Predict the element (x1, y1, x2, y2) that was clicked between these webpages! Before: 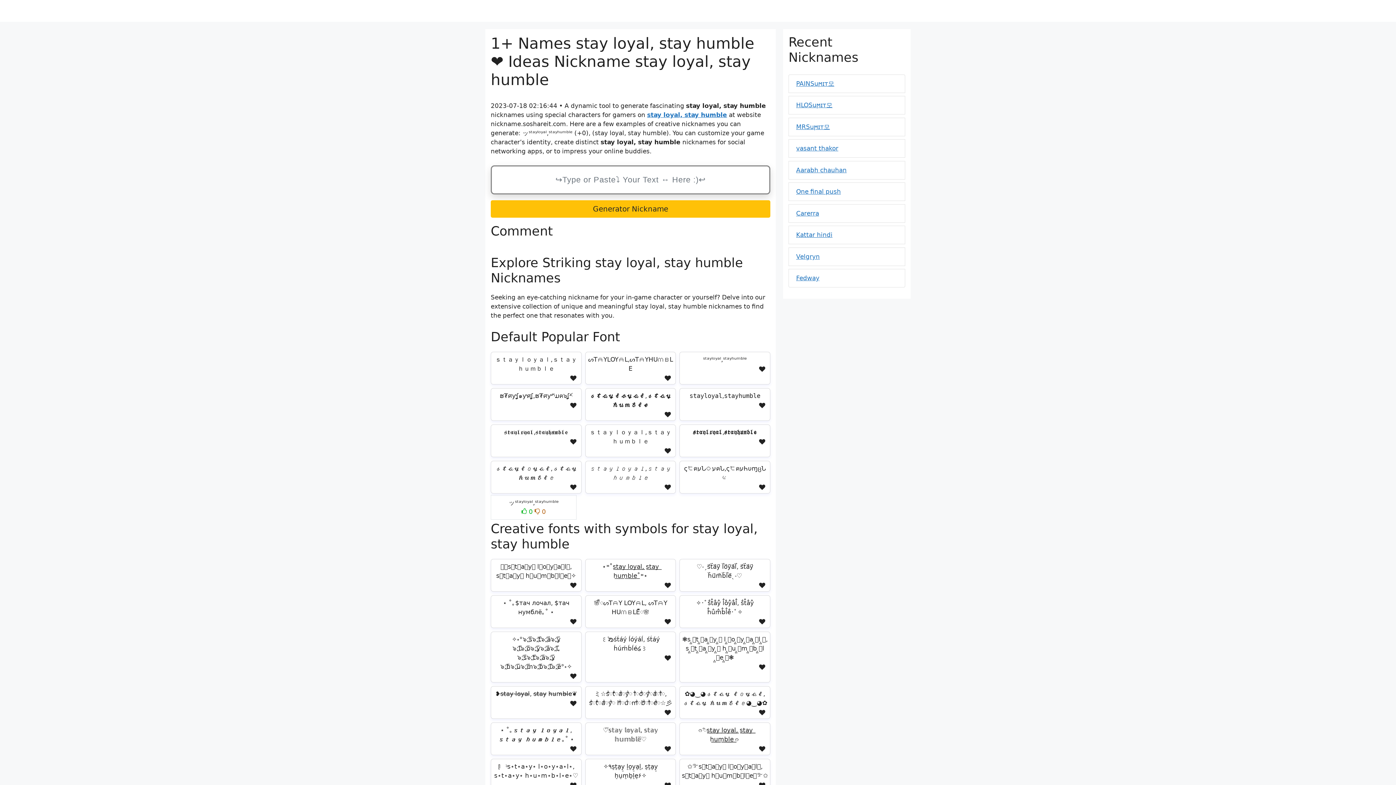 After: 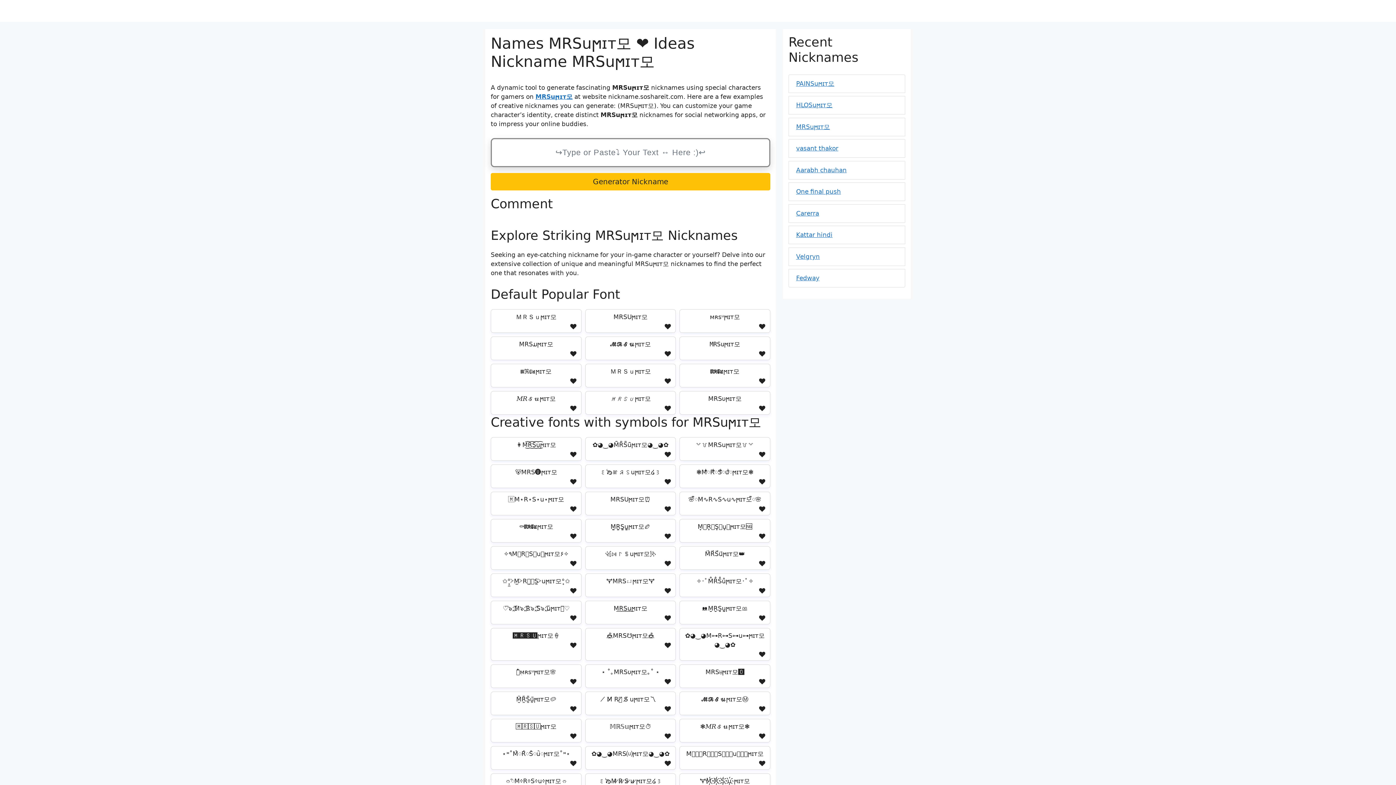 Action: label: MRㅤSuϻɪᴛㅤ모 bbox: (796, 123, 830, 130)